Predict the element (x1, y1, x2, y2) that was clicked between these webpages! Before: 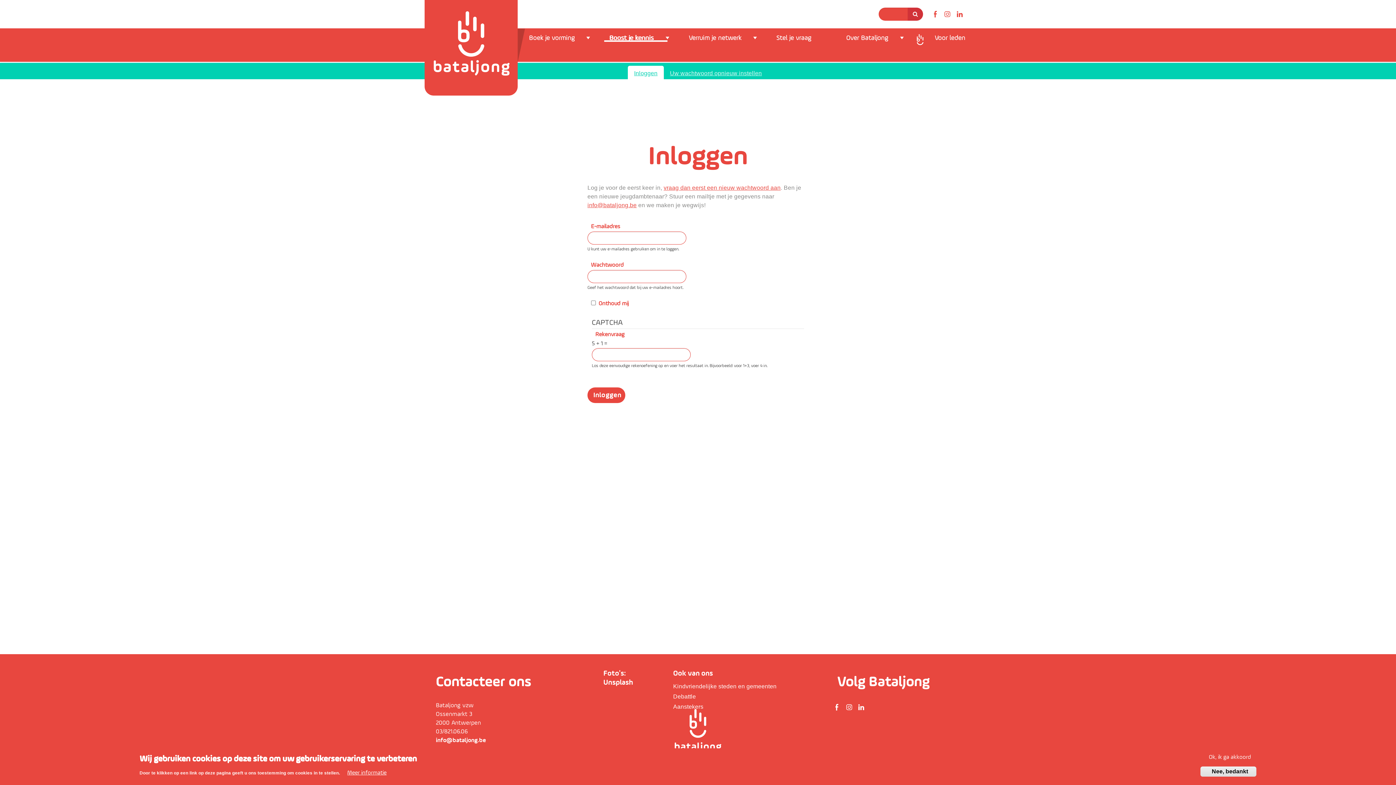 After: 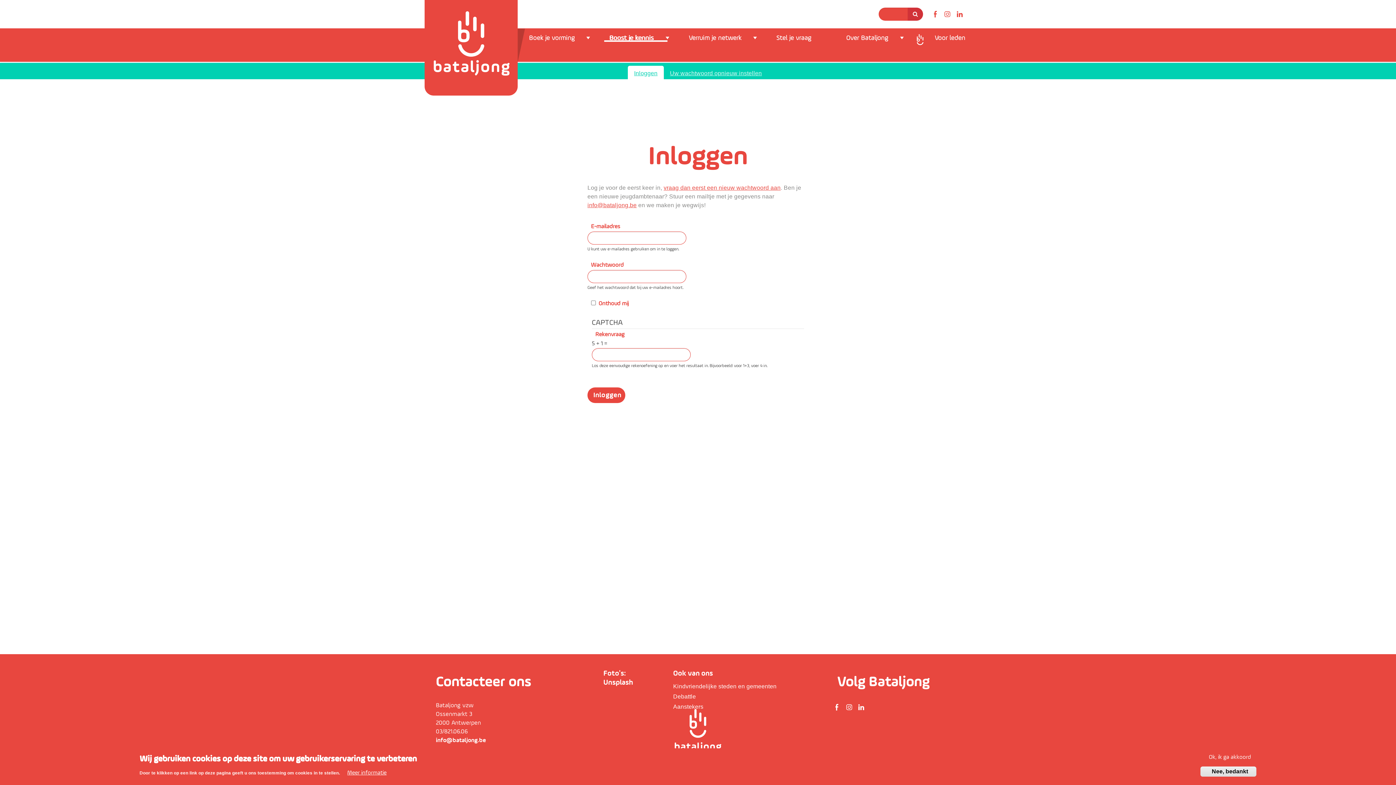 Action: bbox: (954, 8, 965, 20)